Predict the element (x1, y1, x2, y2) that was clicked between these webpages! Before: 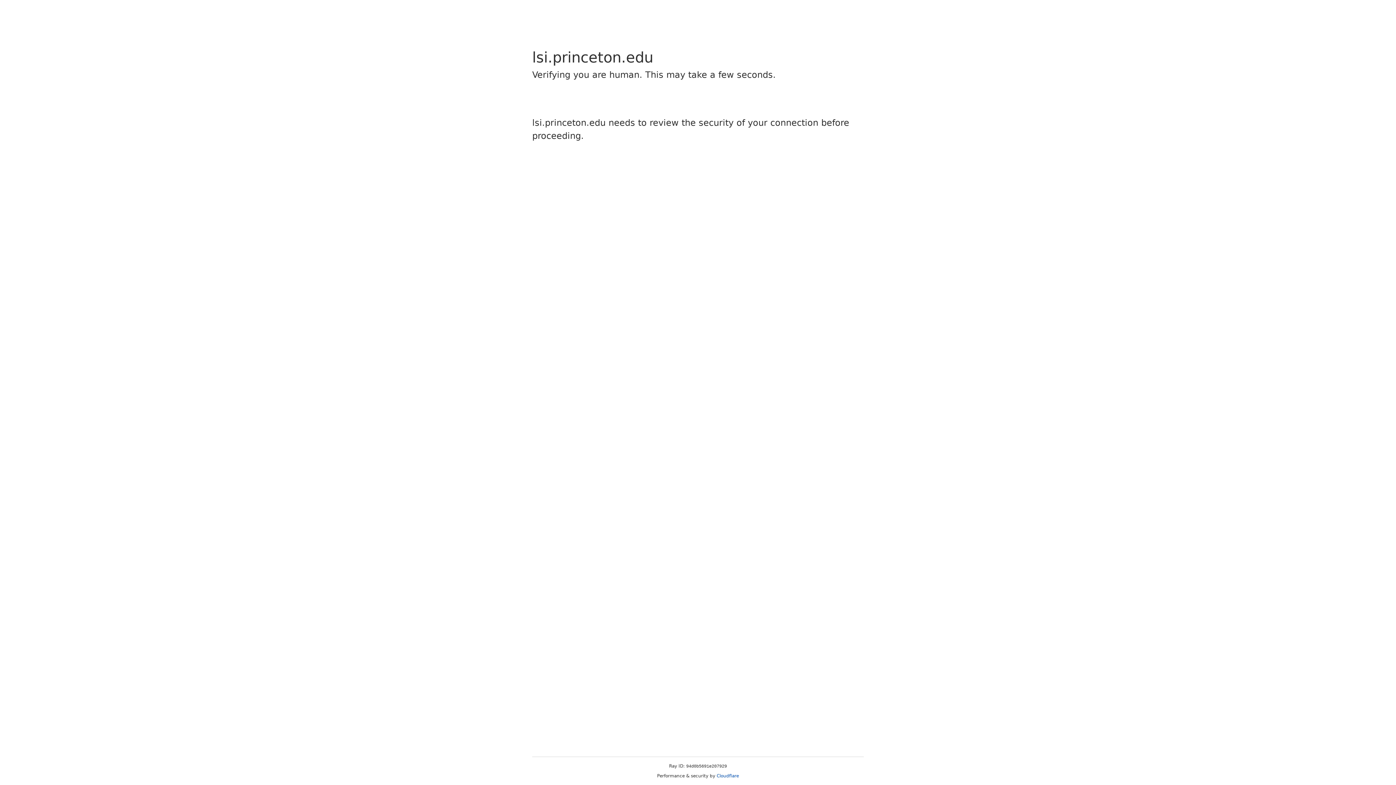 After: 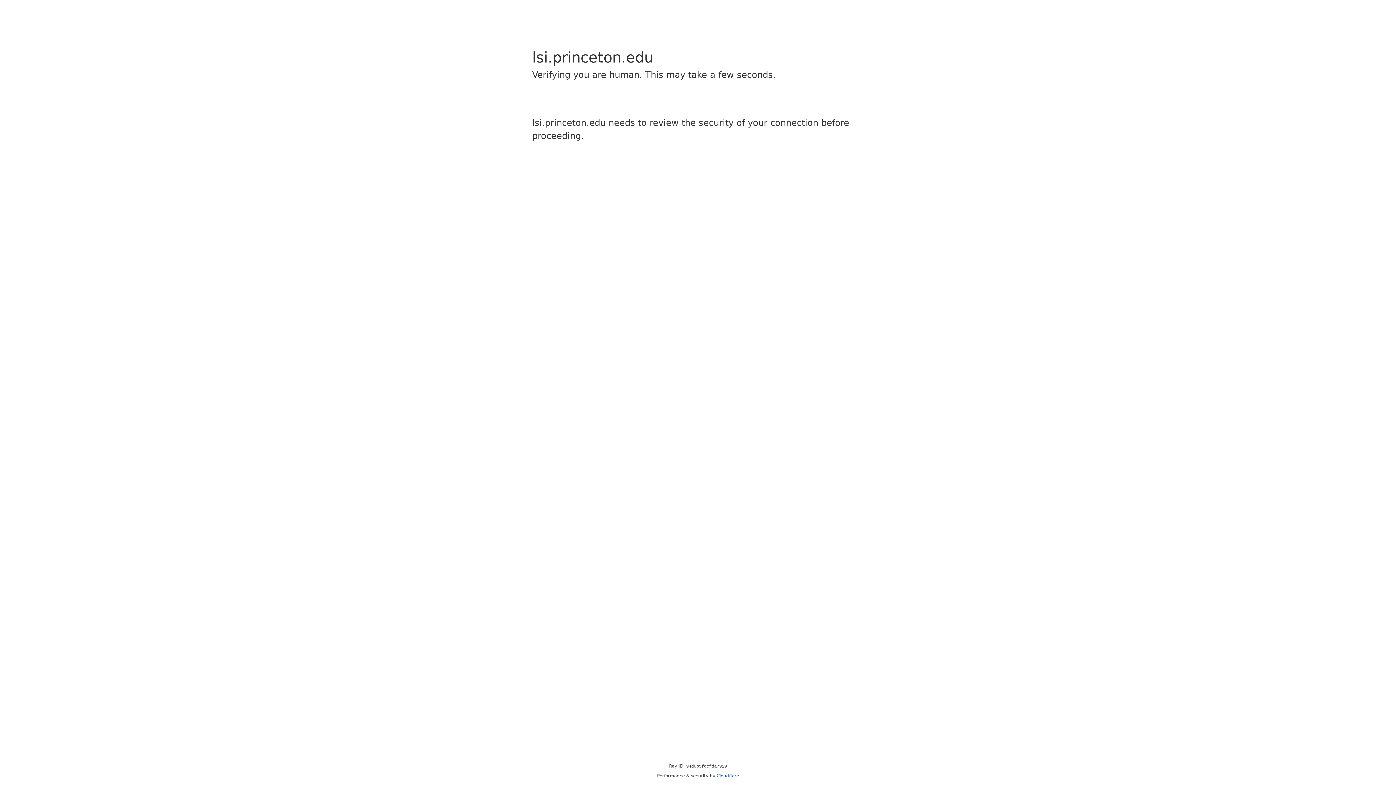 Action: label: Cloudflare bbox: (716, 773, 739, 778)